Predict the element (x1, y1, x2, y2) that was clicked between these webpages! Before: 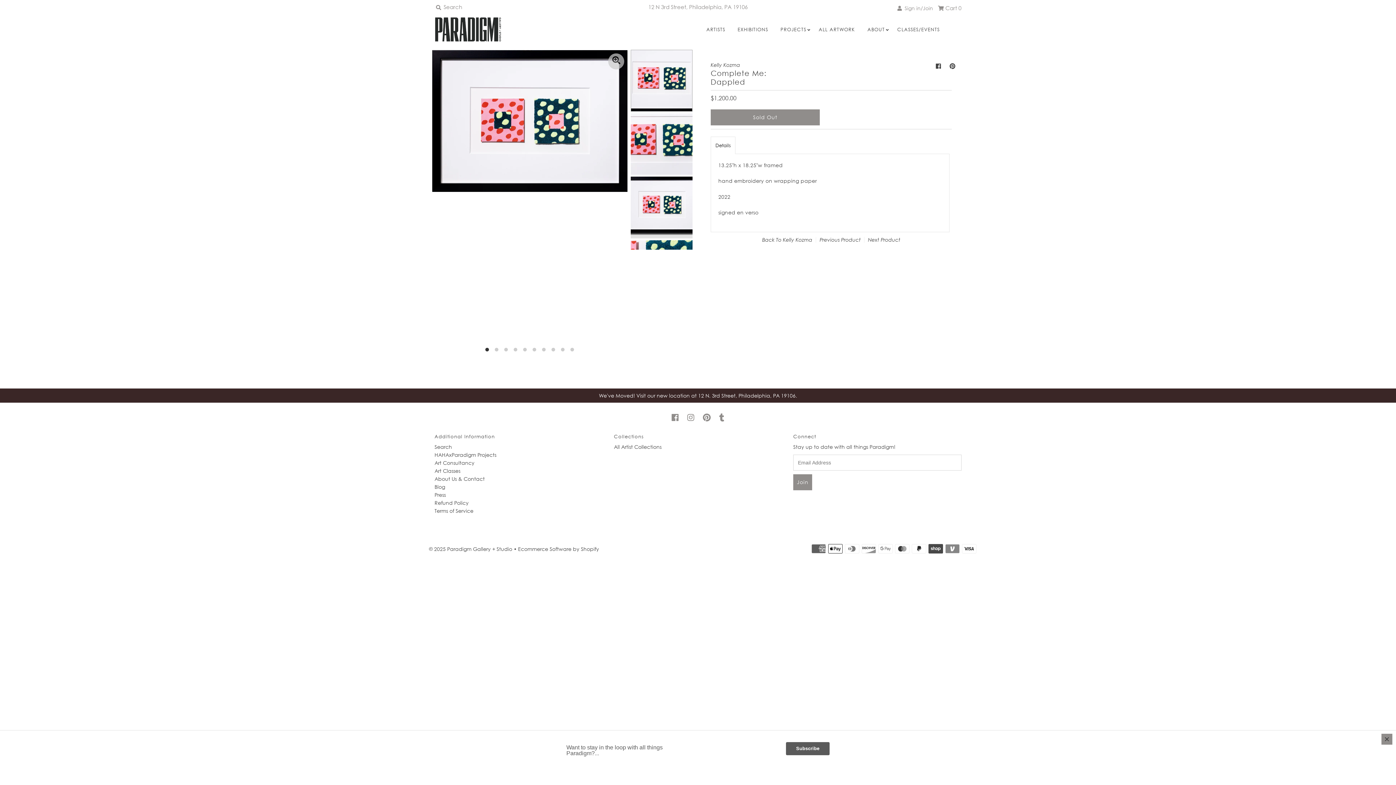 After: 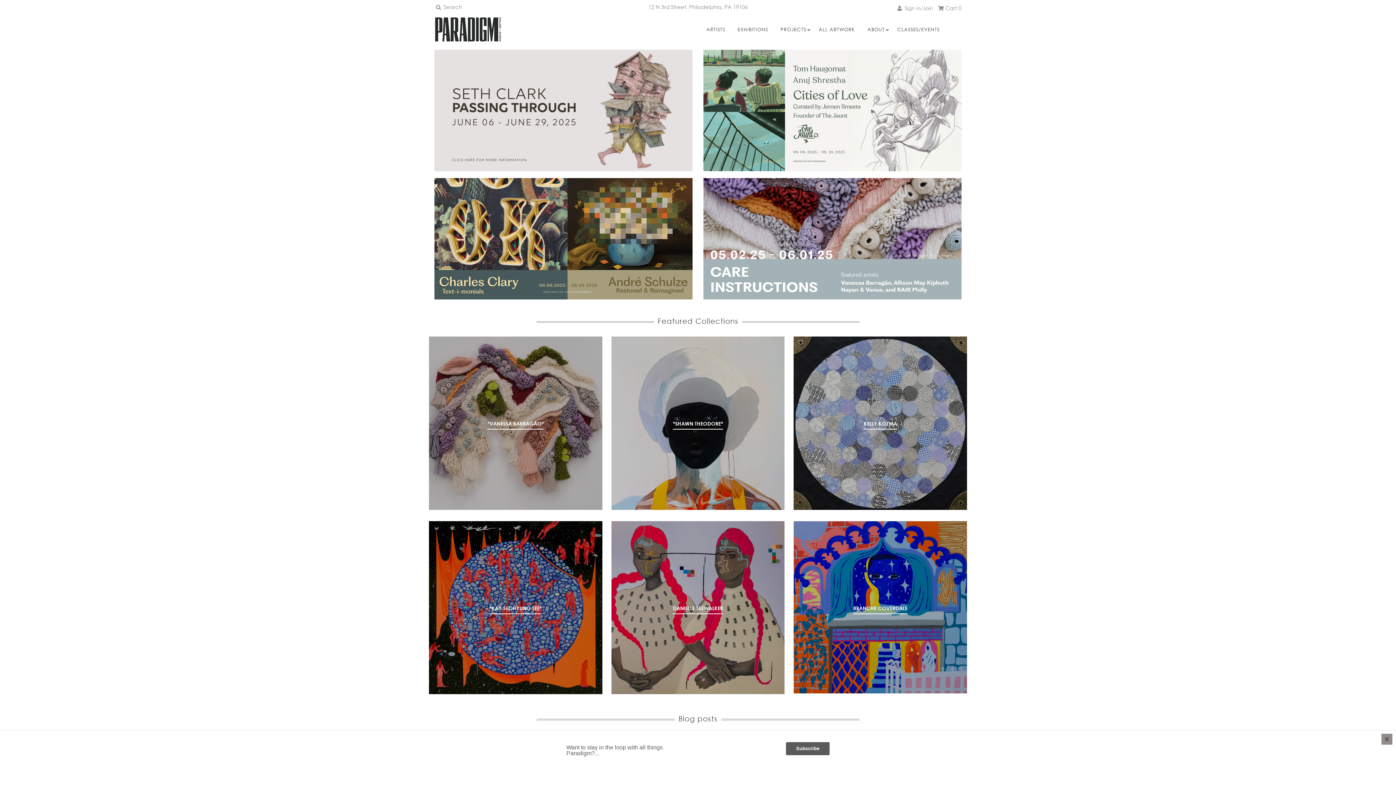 Action: bbox: (434, 16, 500, 42)